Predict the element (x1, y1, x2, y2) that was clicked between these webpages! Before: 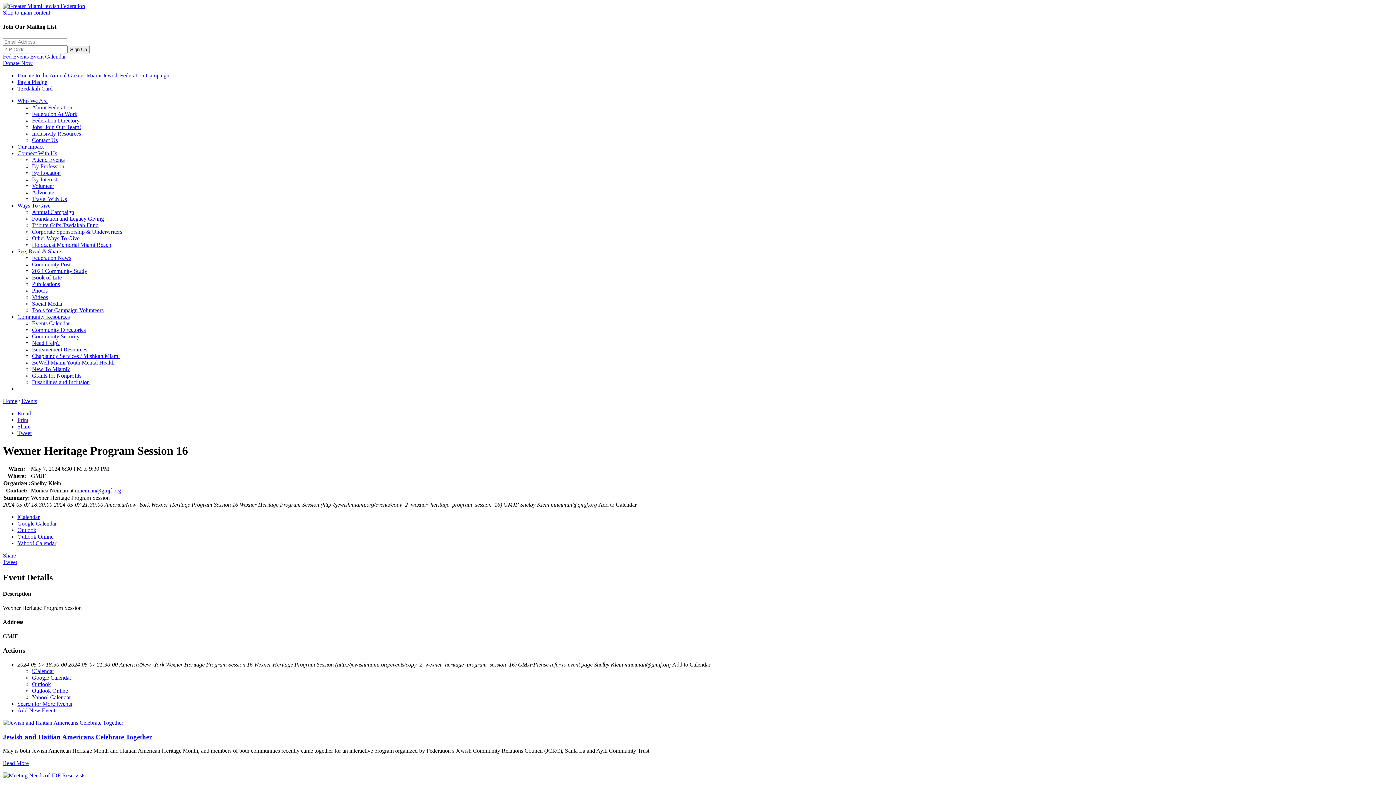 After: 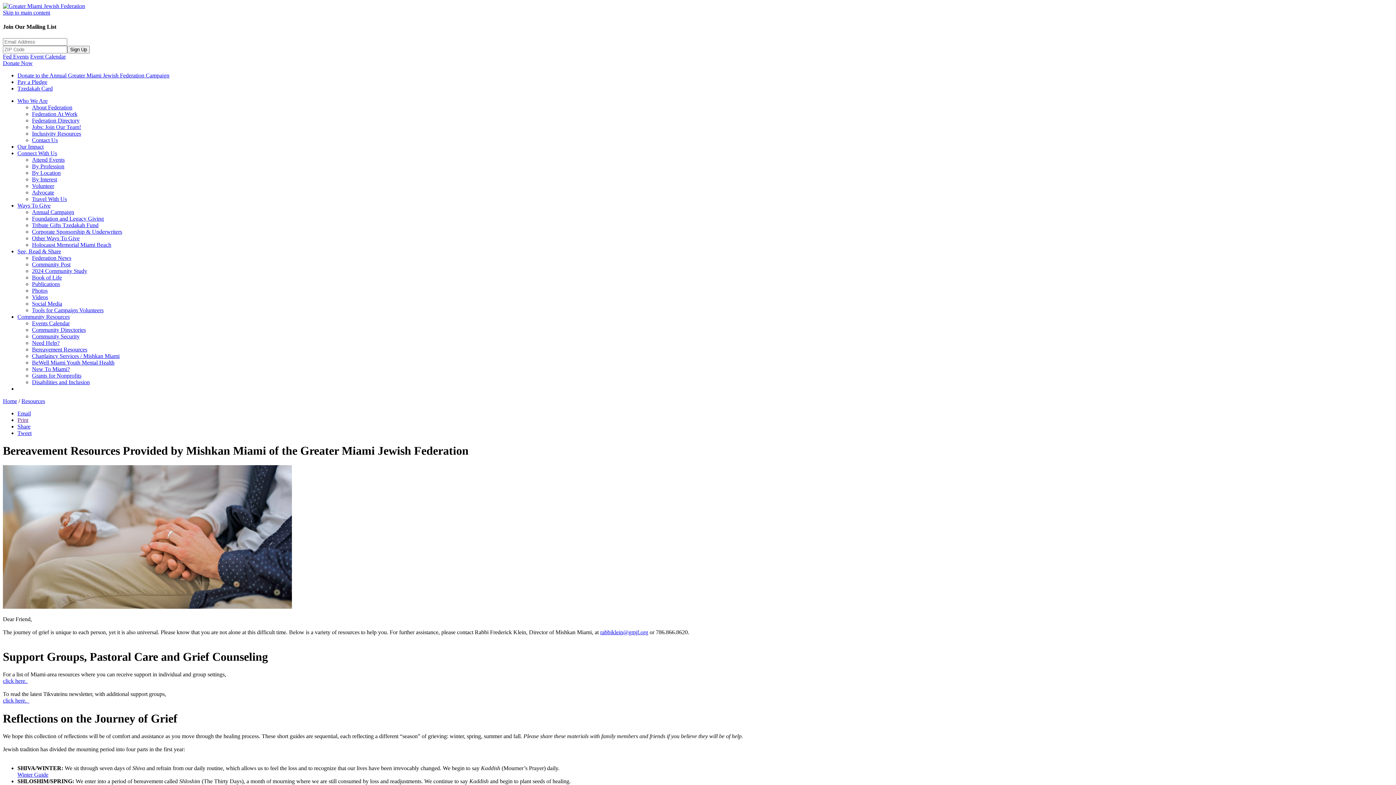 Action: bbox: (32, 346, 87, 352) label: Bereavement Resources